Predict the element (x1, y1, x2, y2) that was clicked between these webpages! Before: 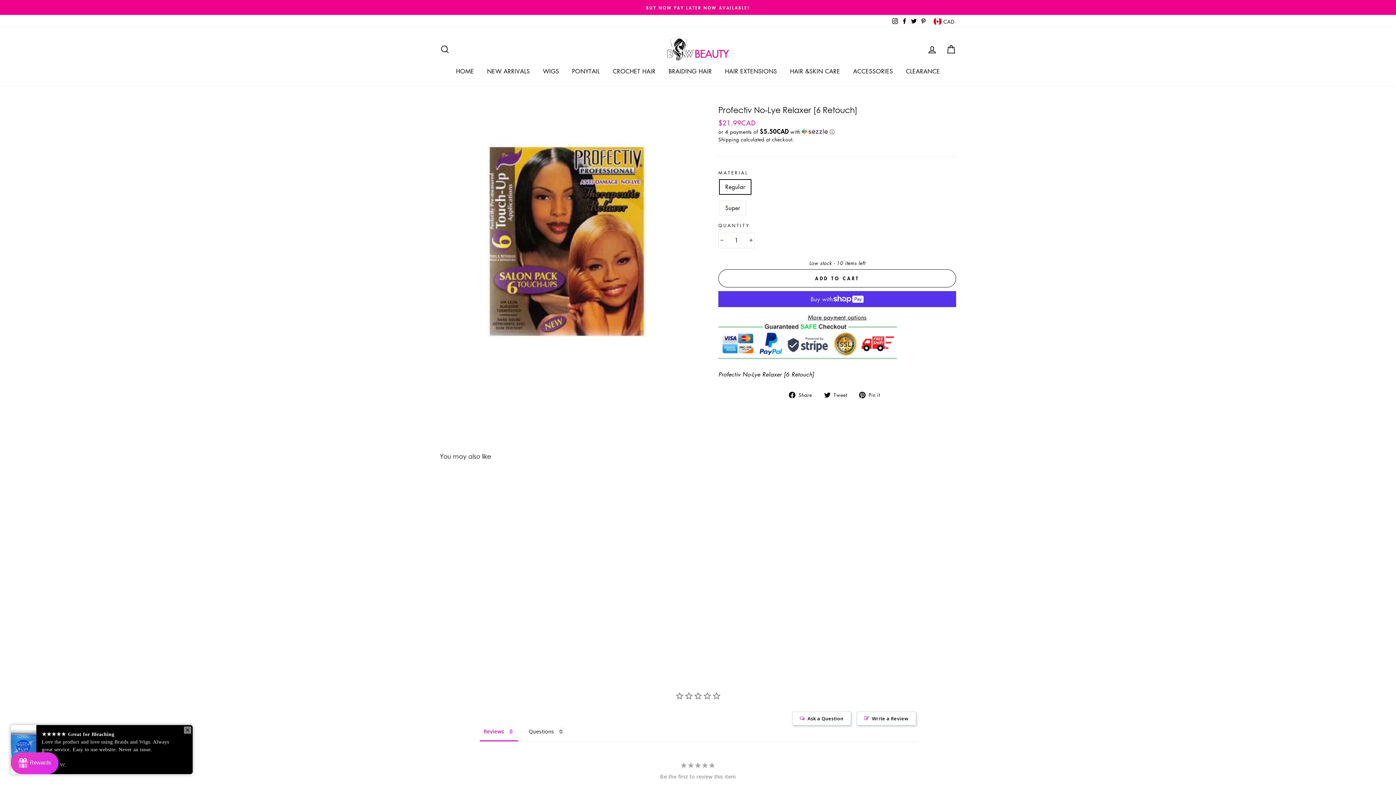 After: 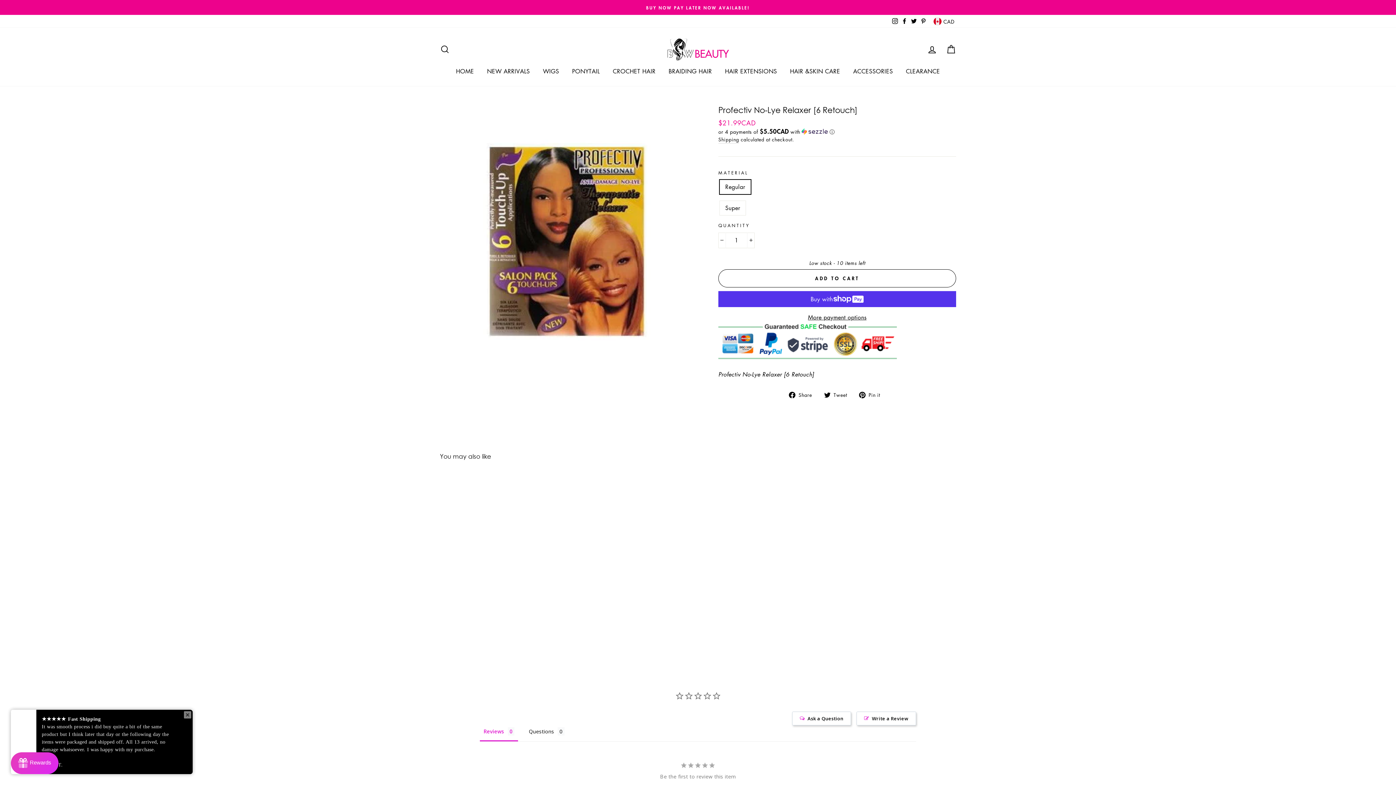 Action: bbox: (899, 15, 909, 26) label: Facebook